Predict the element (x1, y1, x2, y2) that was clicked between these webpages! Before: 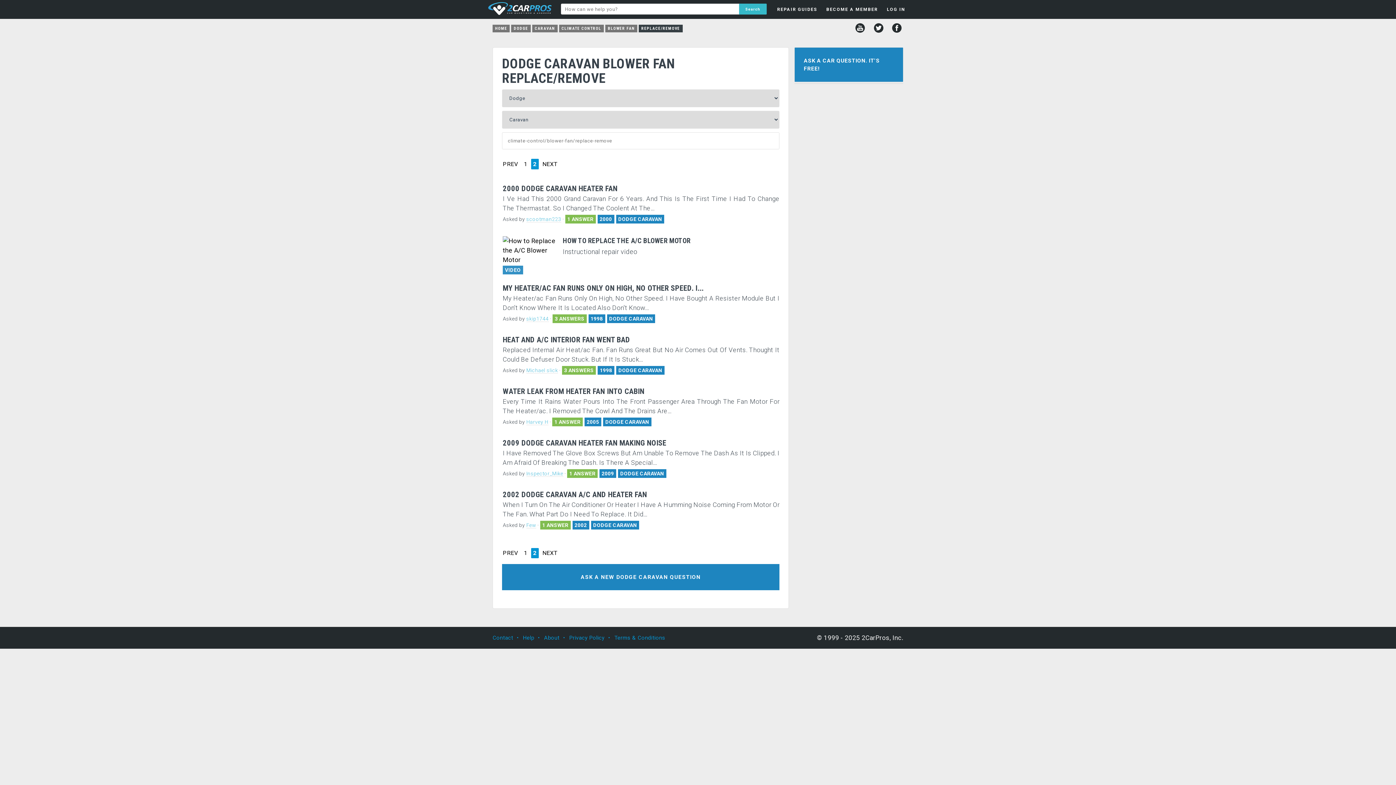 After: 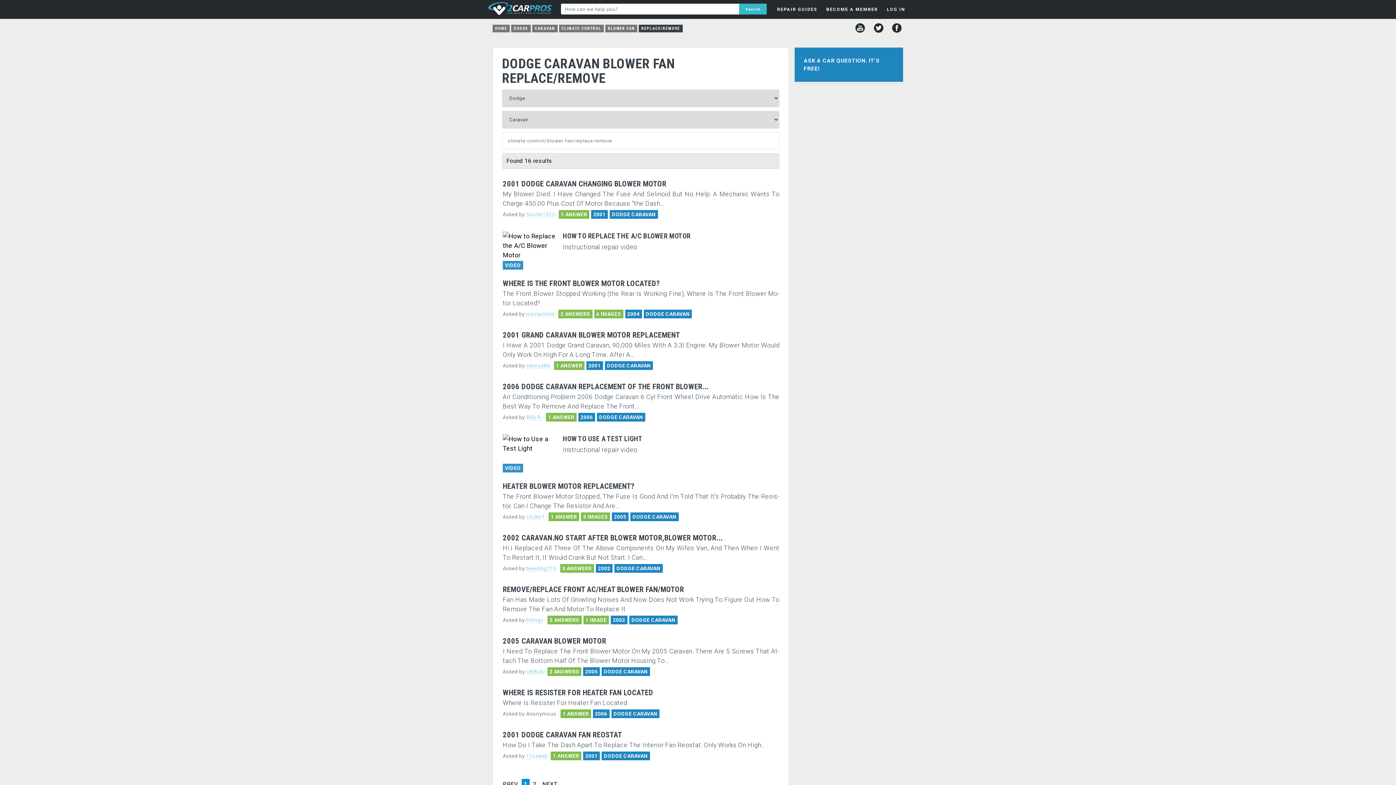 Action: label: PREV bbox: (502, 161, 518, 167)